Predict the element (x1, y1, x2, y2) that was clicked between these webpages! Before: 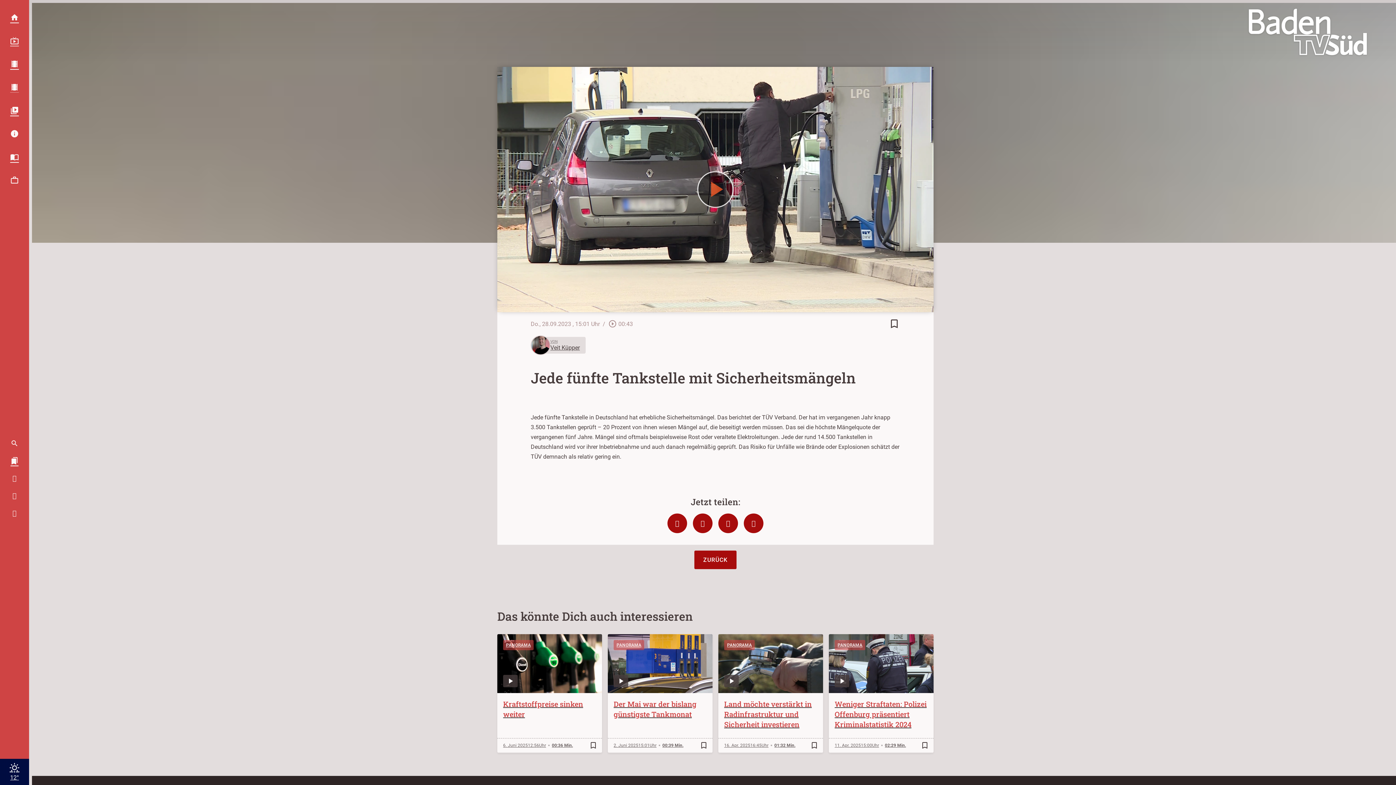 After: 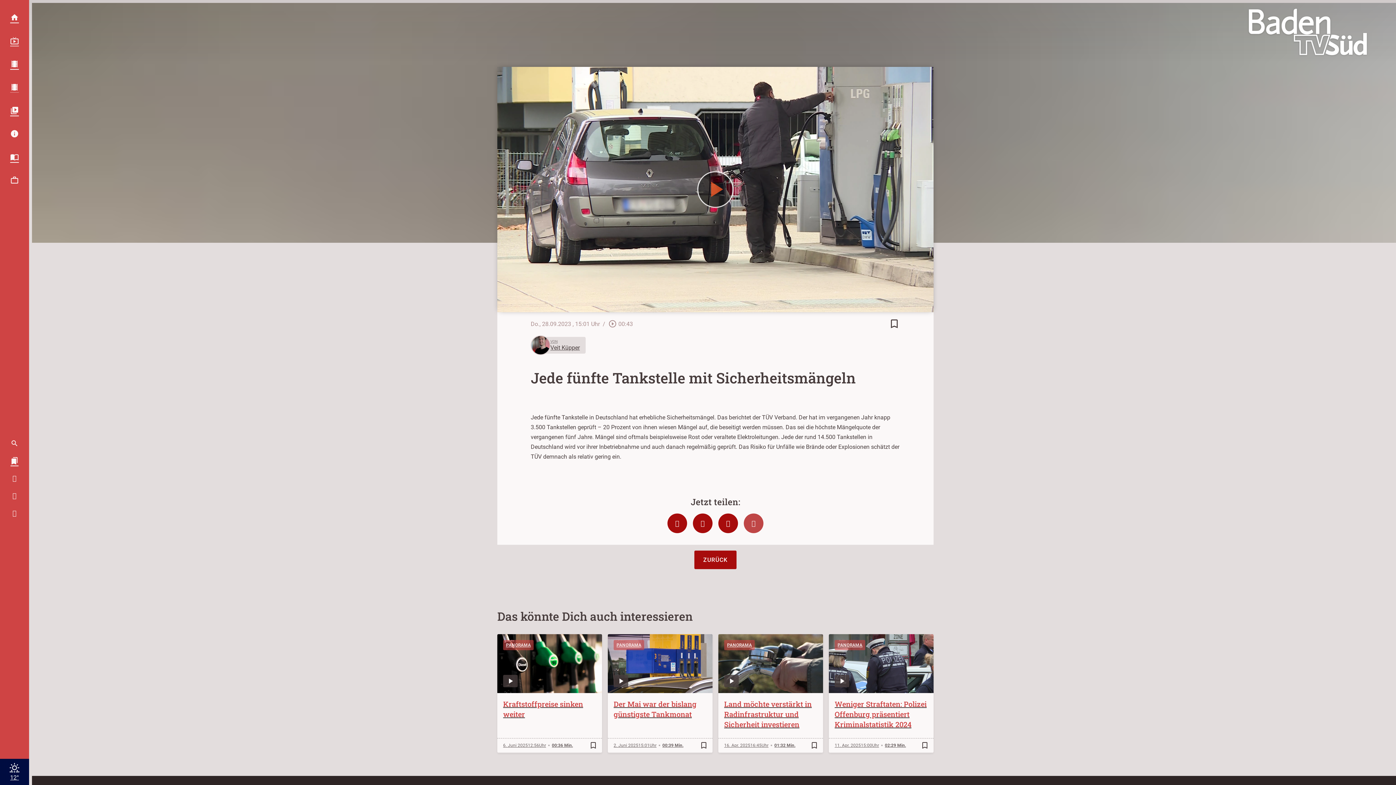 Action: bbox: (744, 513, 763, 533)